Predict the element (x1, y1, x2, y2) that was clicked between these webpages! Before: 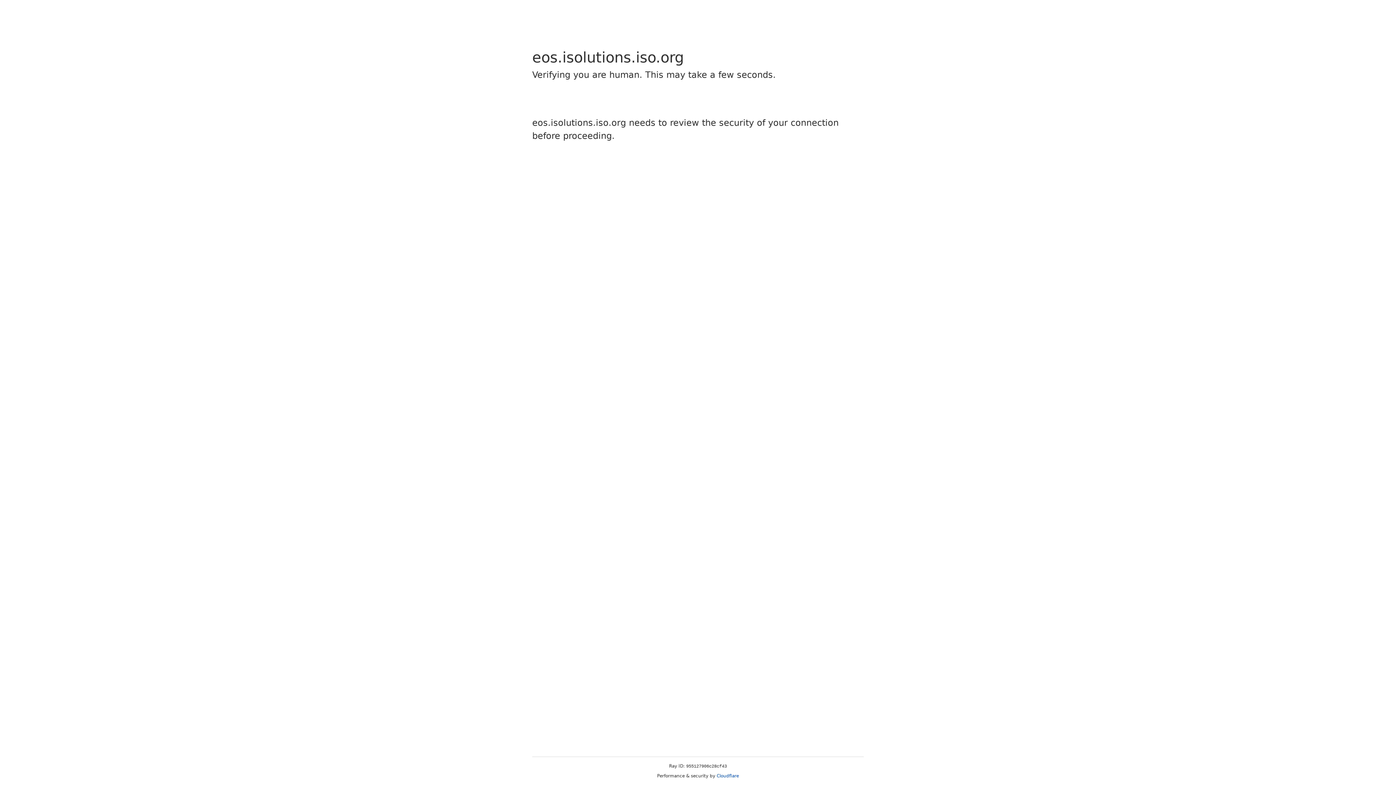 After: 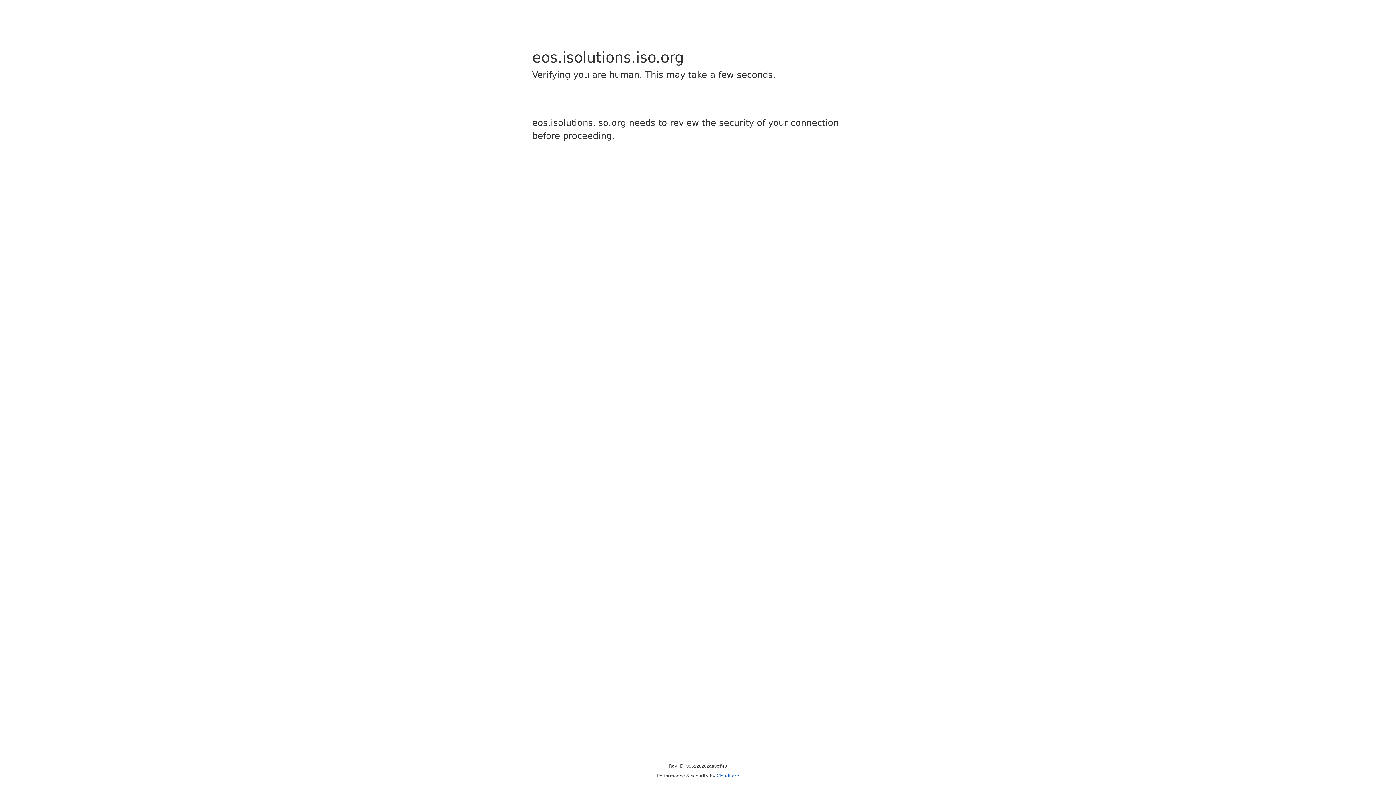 Action: label: Cloudflare bbox: (716, 773, 739, 778)